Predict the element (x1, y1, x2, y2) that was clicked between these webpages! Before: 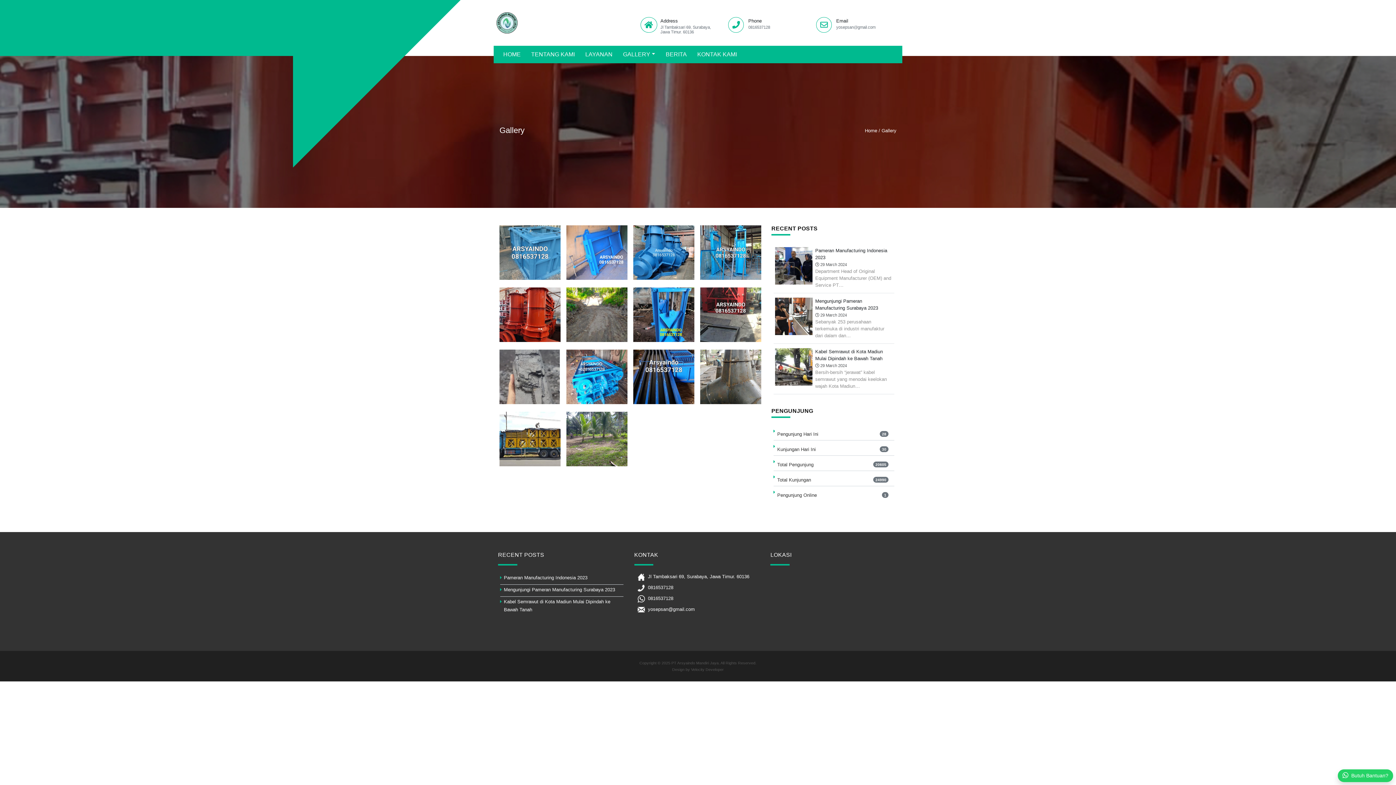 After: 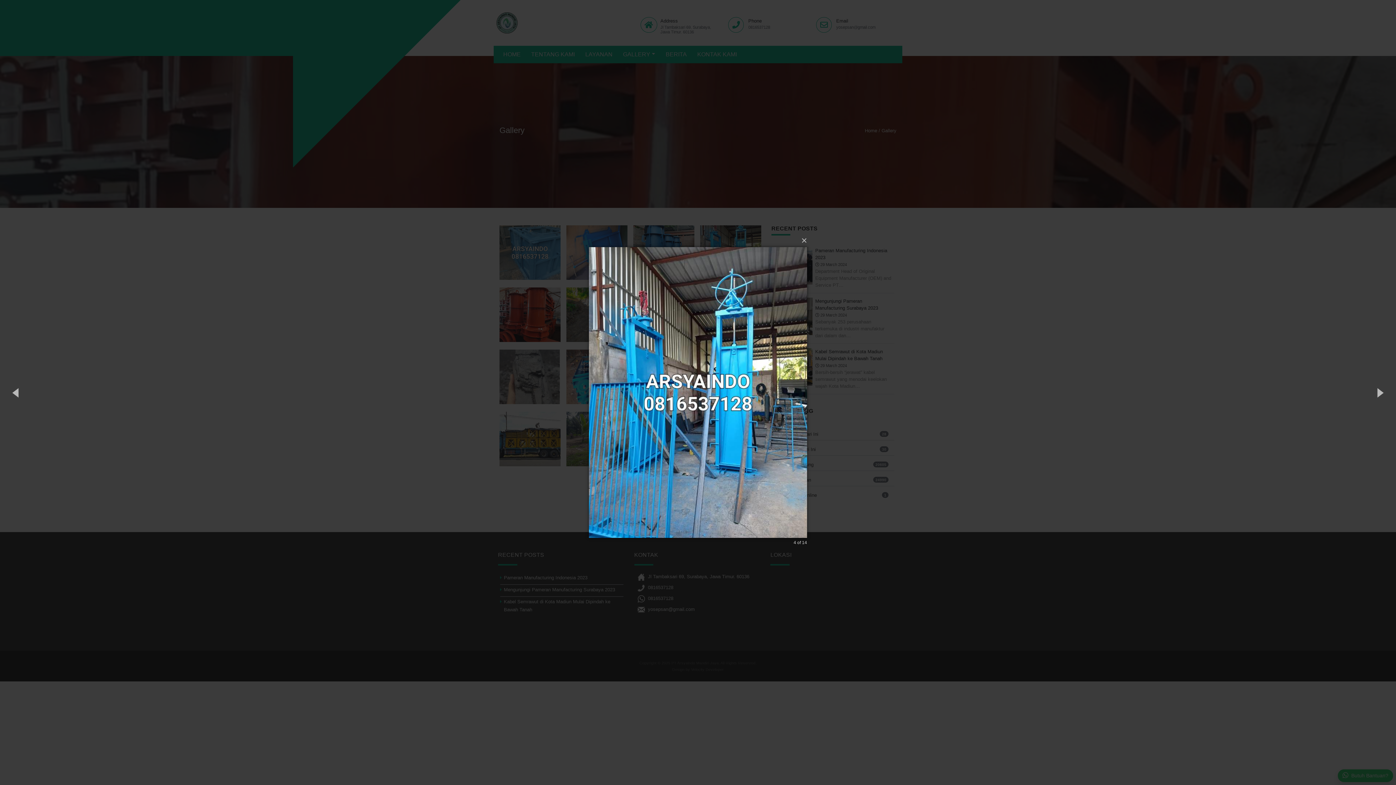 Action: bbox: (700, 225, 761, 280)